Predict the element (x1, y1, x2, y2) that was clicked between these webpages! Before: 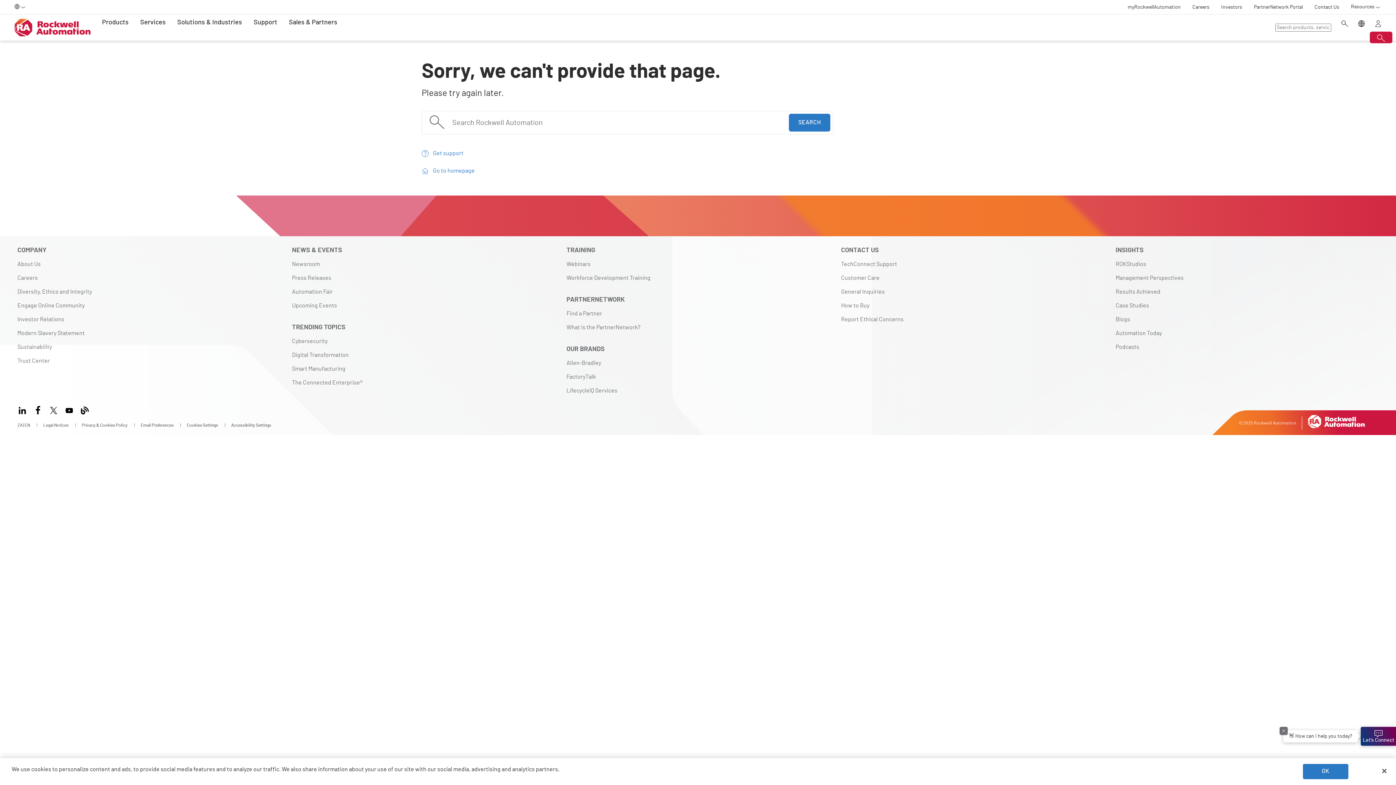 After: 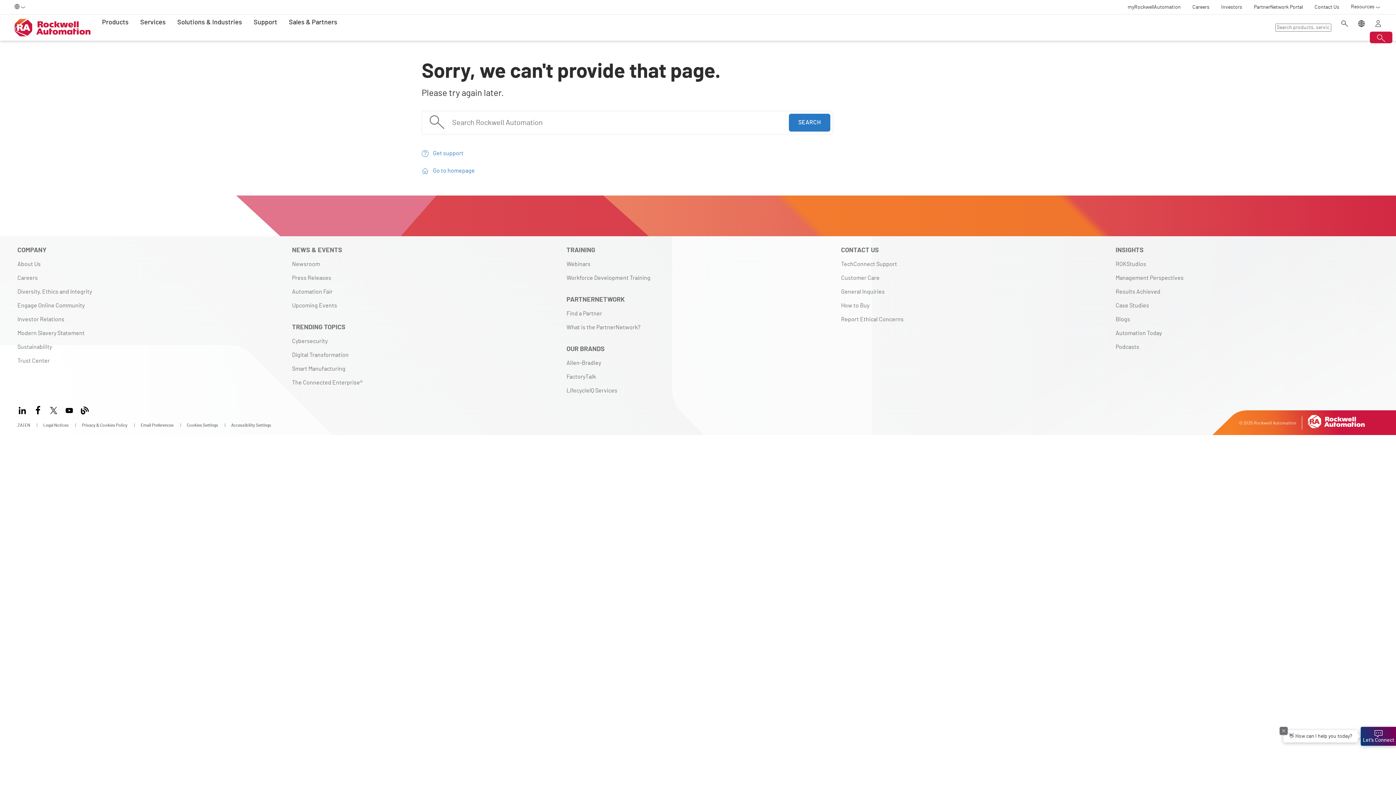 Action: bbox: (1303, 764, 1348, 779) label: OK